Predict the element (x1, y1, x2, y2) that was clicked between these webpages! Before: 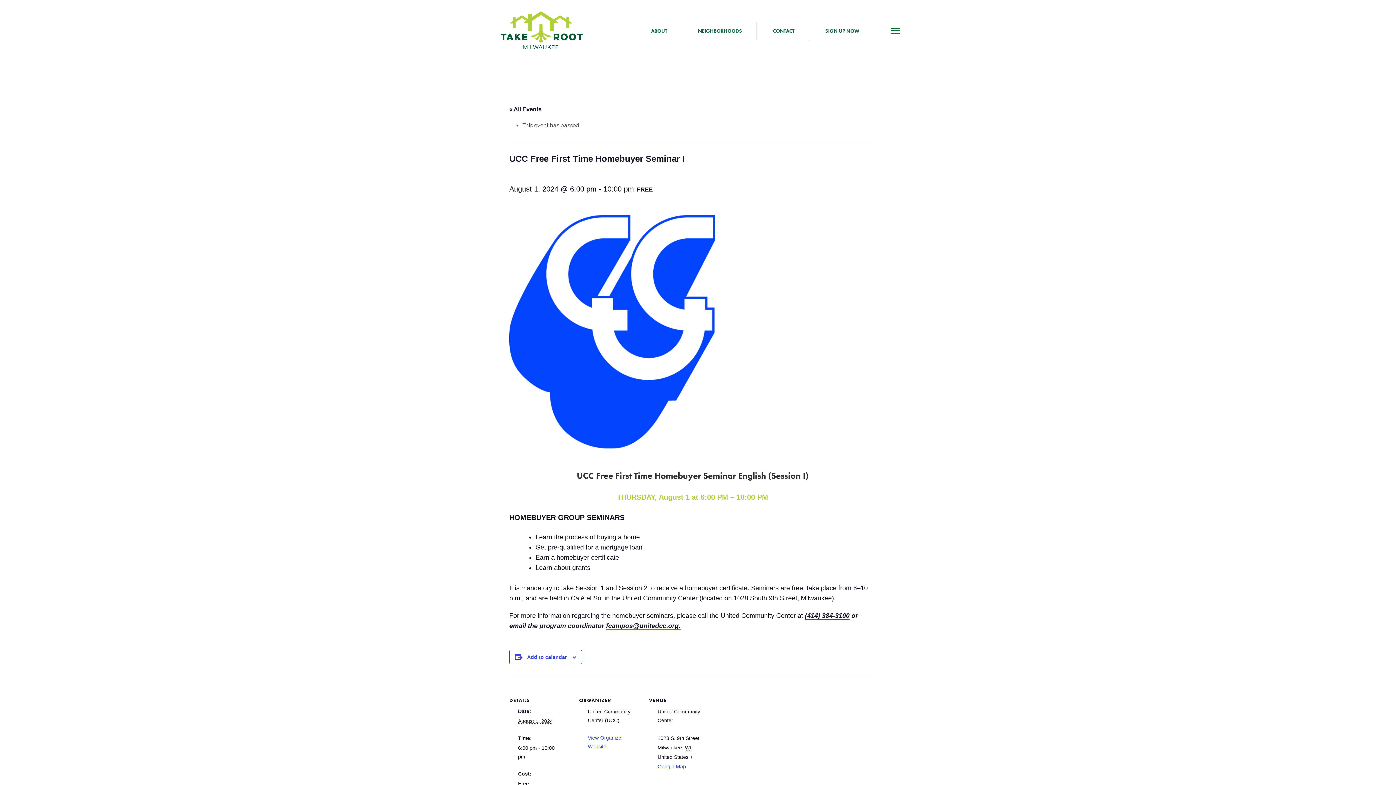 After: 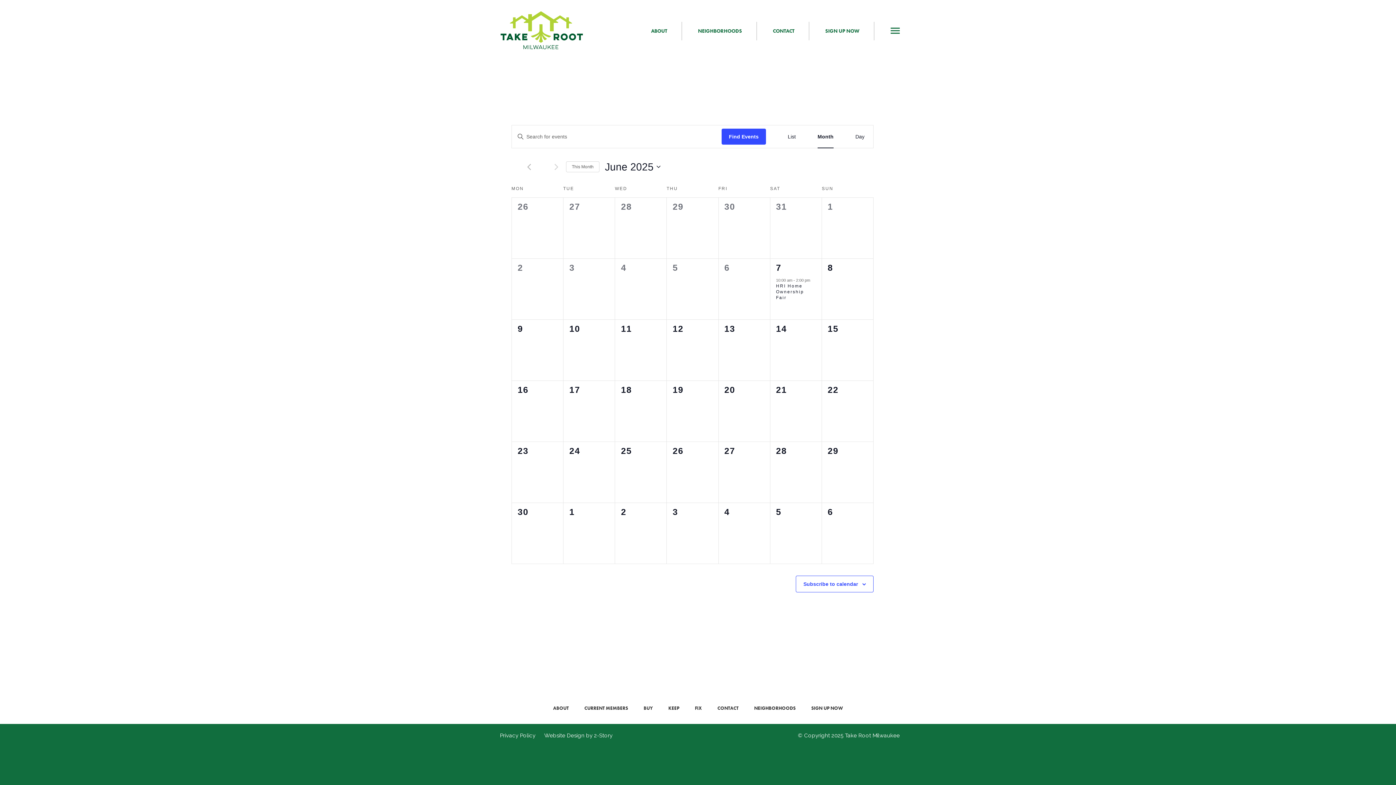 Action: label: « All Events bbox: (509, 106, 541, 112)